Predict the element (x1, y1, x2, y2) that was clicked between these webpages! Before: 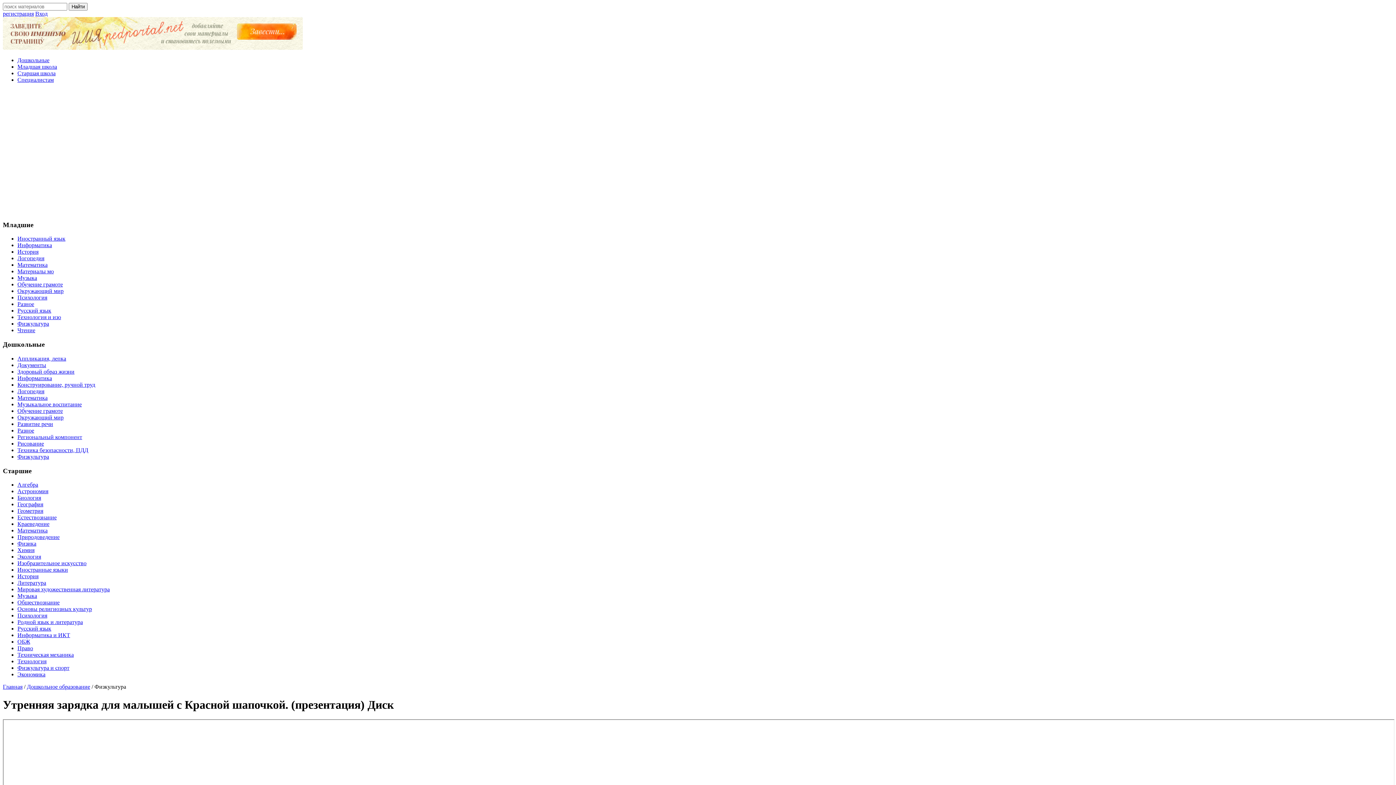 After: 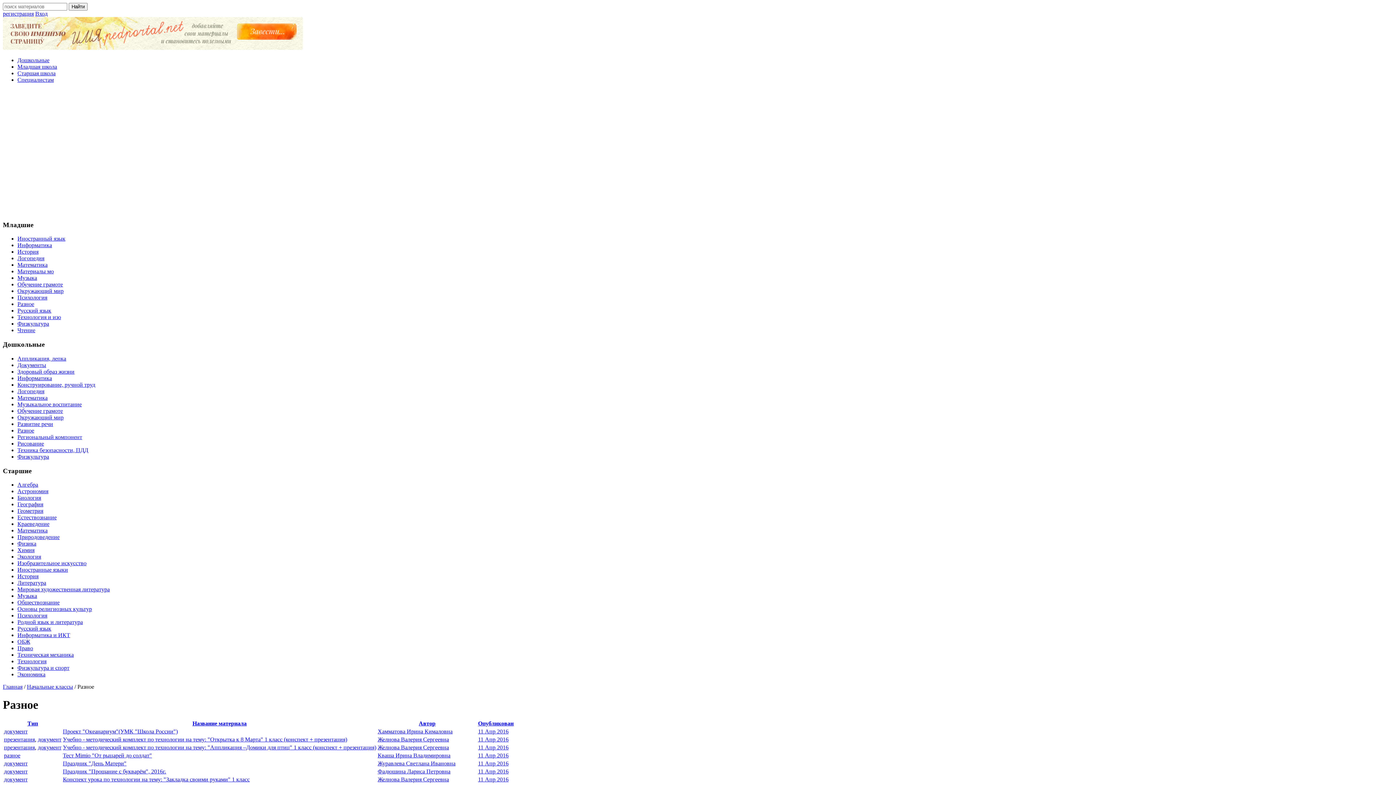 Action: label: Разное bbox: (17, 301, 34, 307)